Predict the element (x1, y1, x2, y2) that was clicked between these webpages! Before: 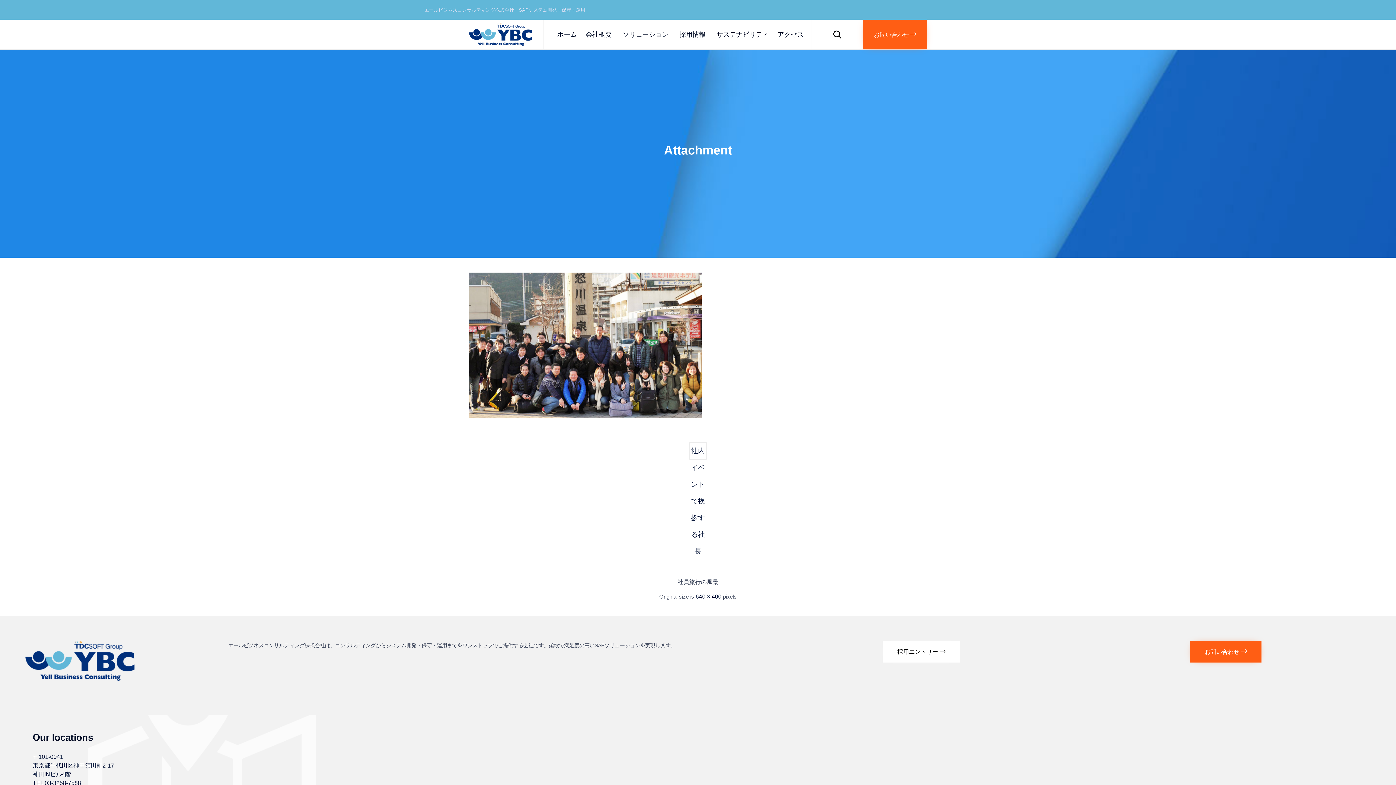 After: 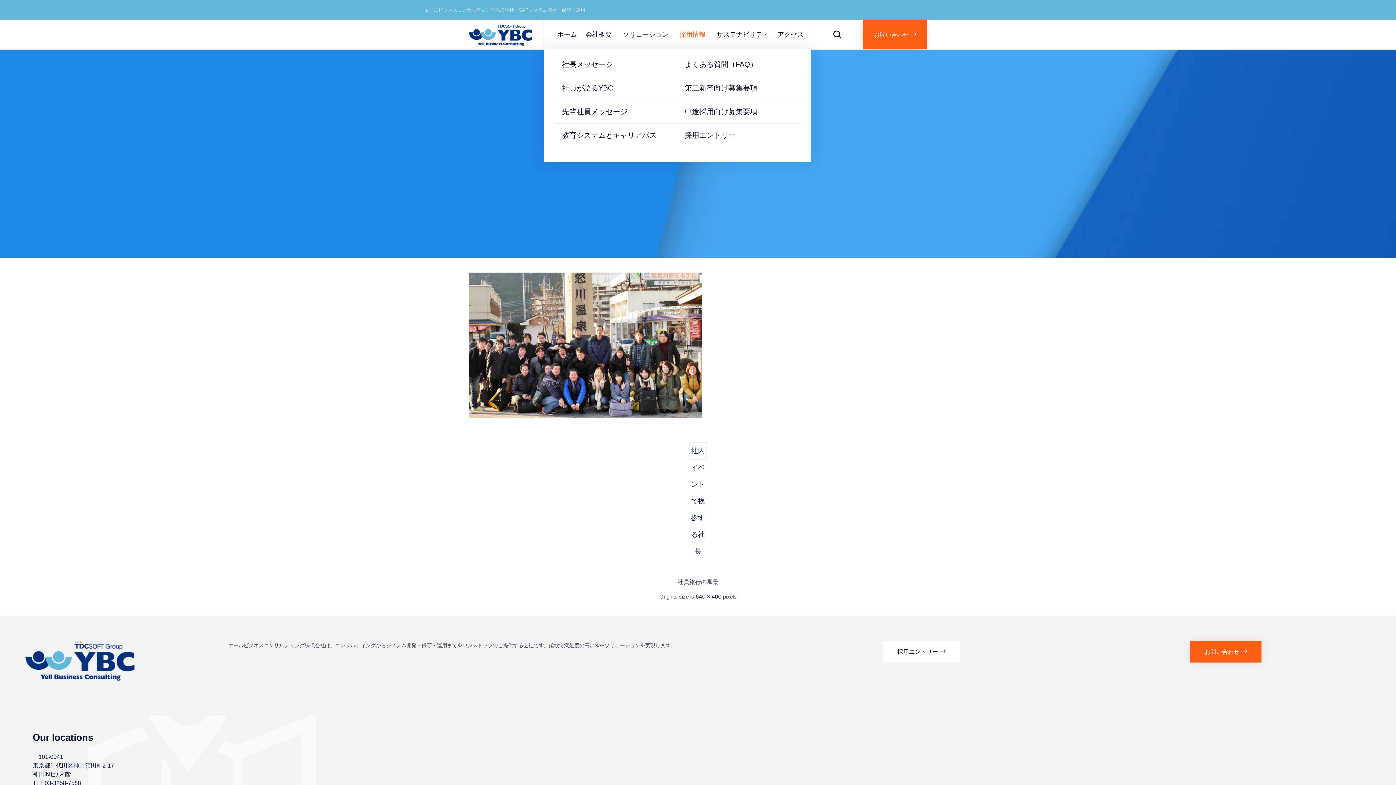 Action: bbox: (675, 20, 712, 49) label: 採用情報